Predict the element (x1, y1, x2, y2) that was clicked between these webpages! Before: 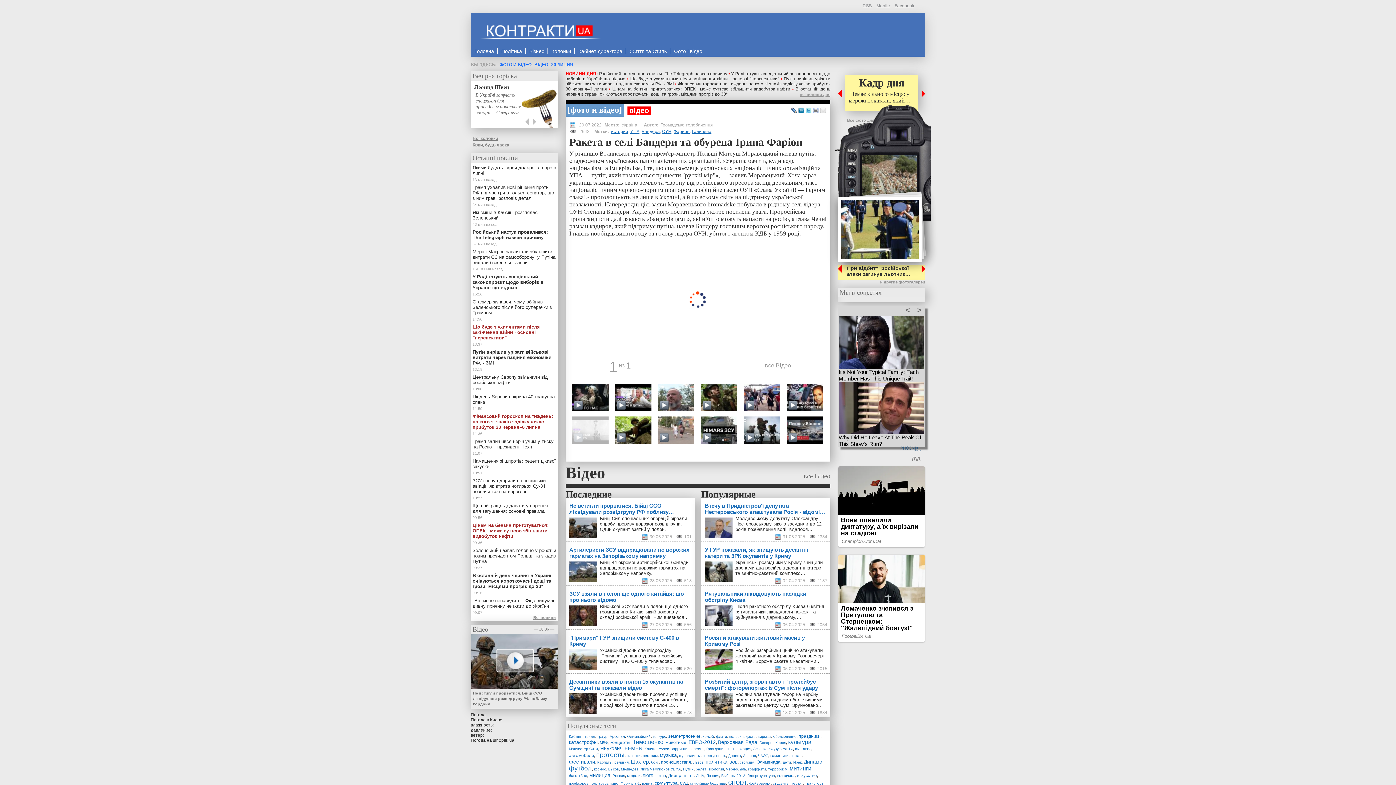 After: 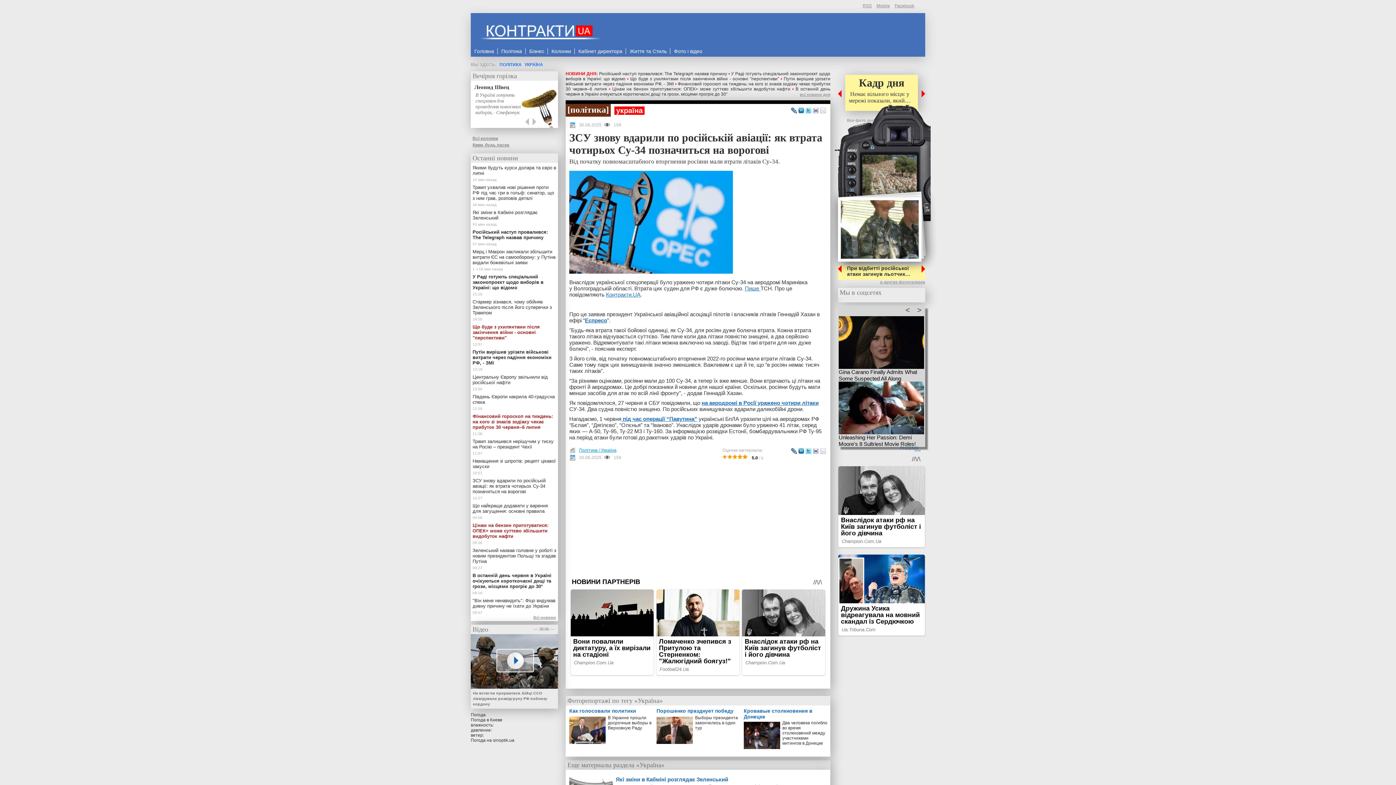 Action: label: ЗСУ знову вдарили по російській авіації: як втрата чотирьох Су-34 позначиться на ворогові bbox: (470, 476, 558, 501)